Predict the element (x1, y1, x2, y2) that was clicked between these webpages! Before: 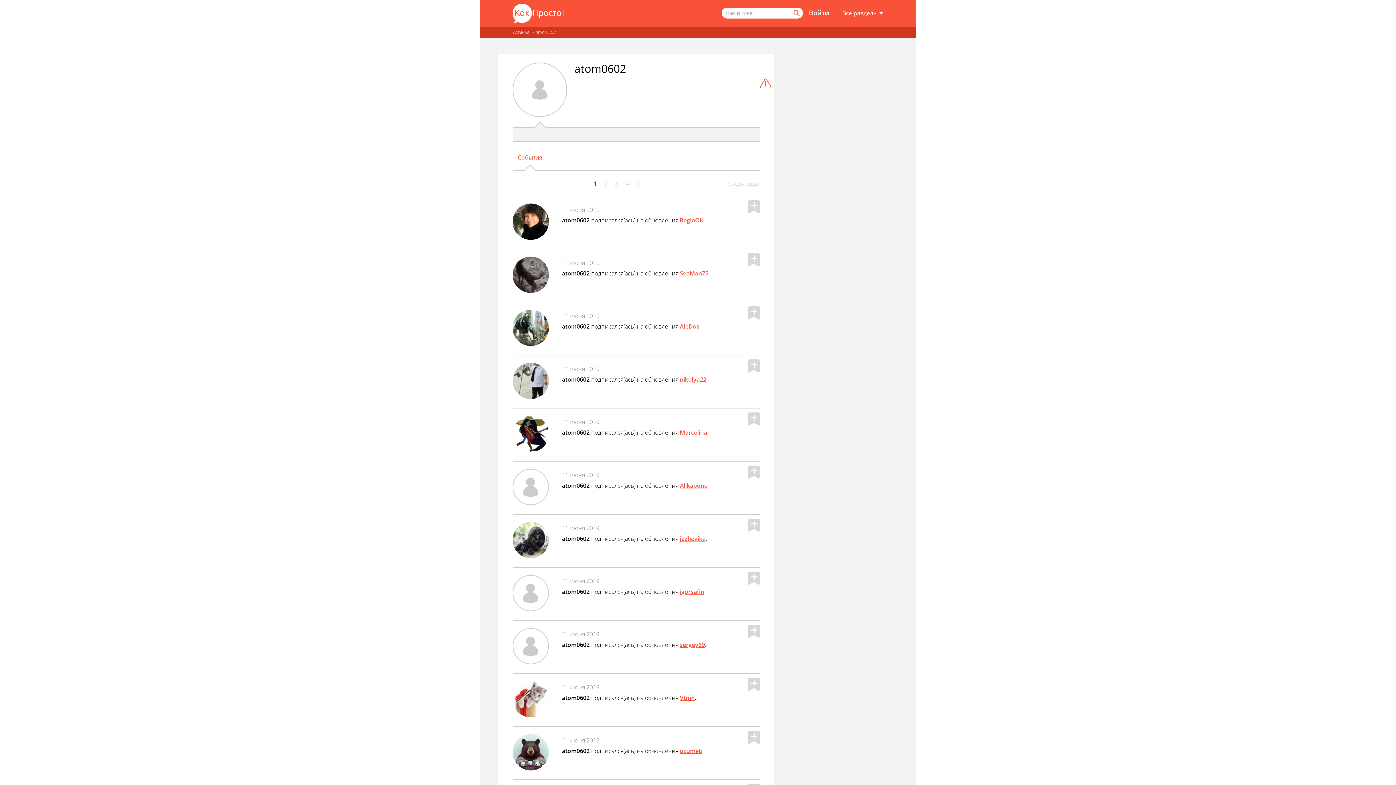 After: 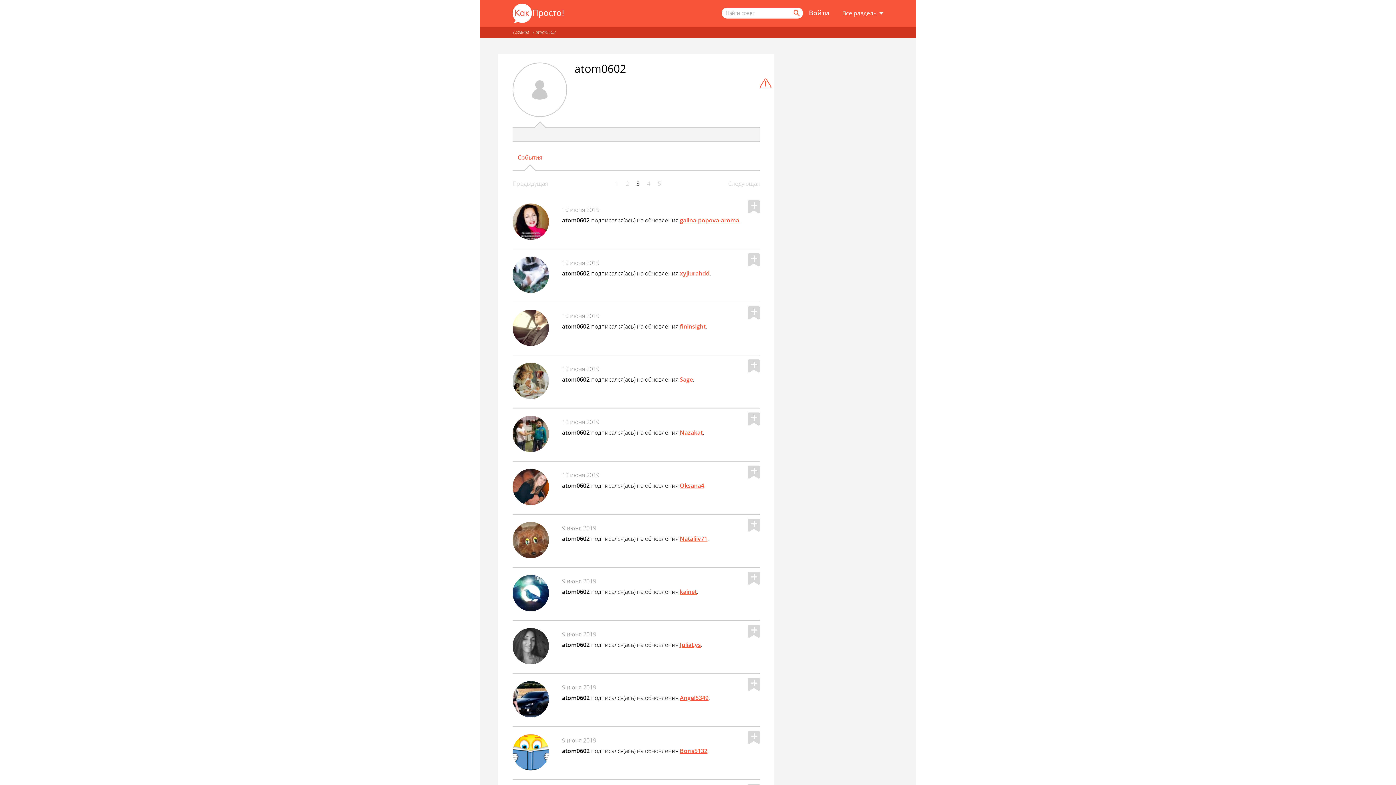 Action: label: 3 bbox: (615, 179, 618, 187)